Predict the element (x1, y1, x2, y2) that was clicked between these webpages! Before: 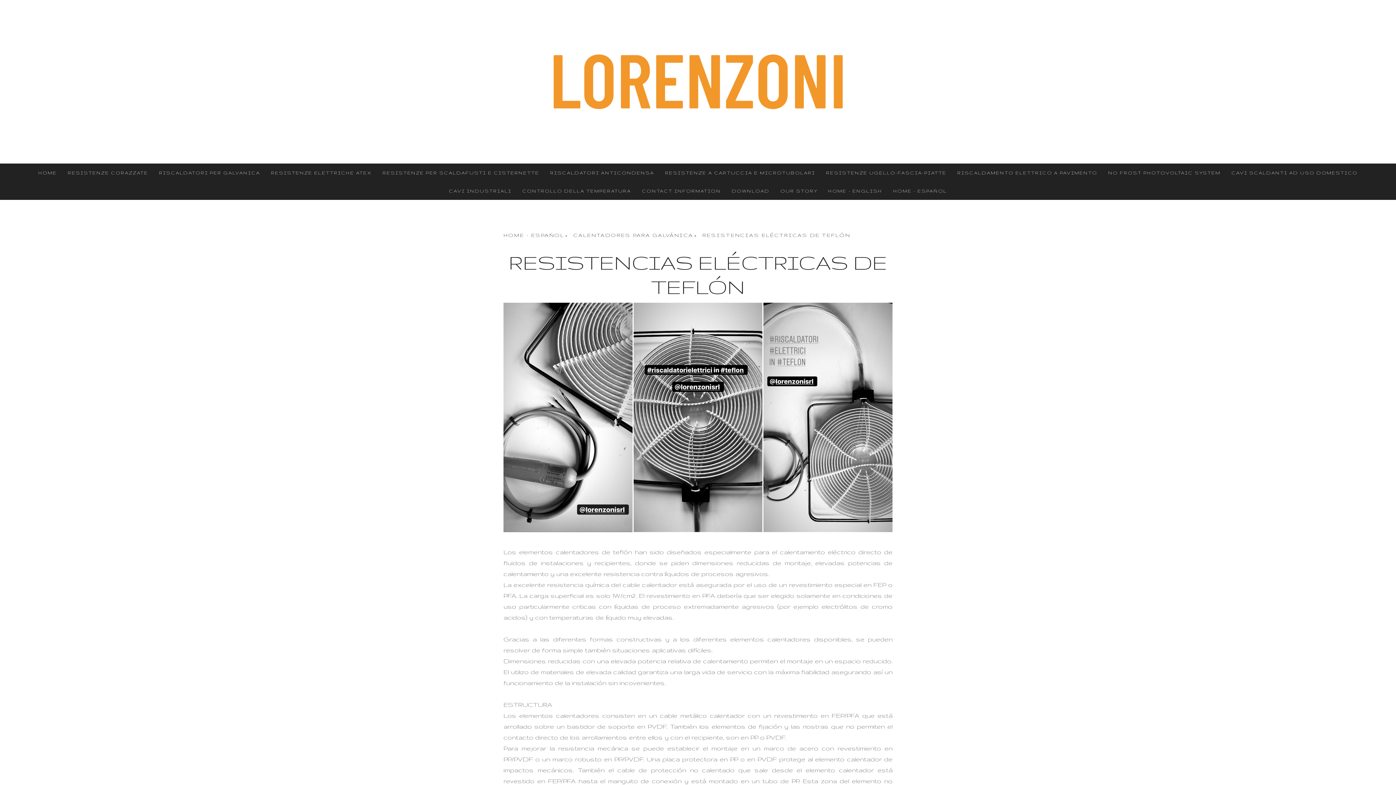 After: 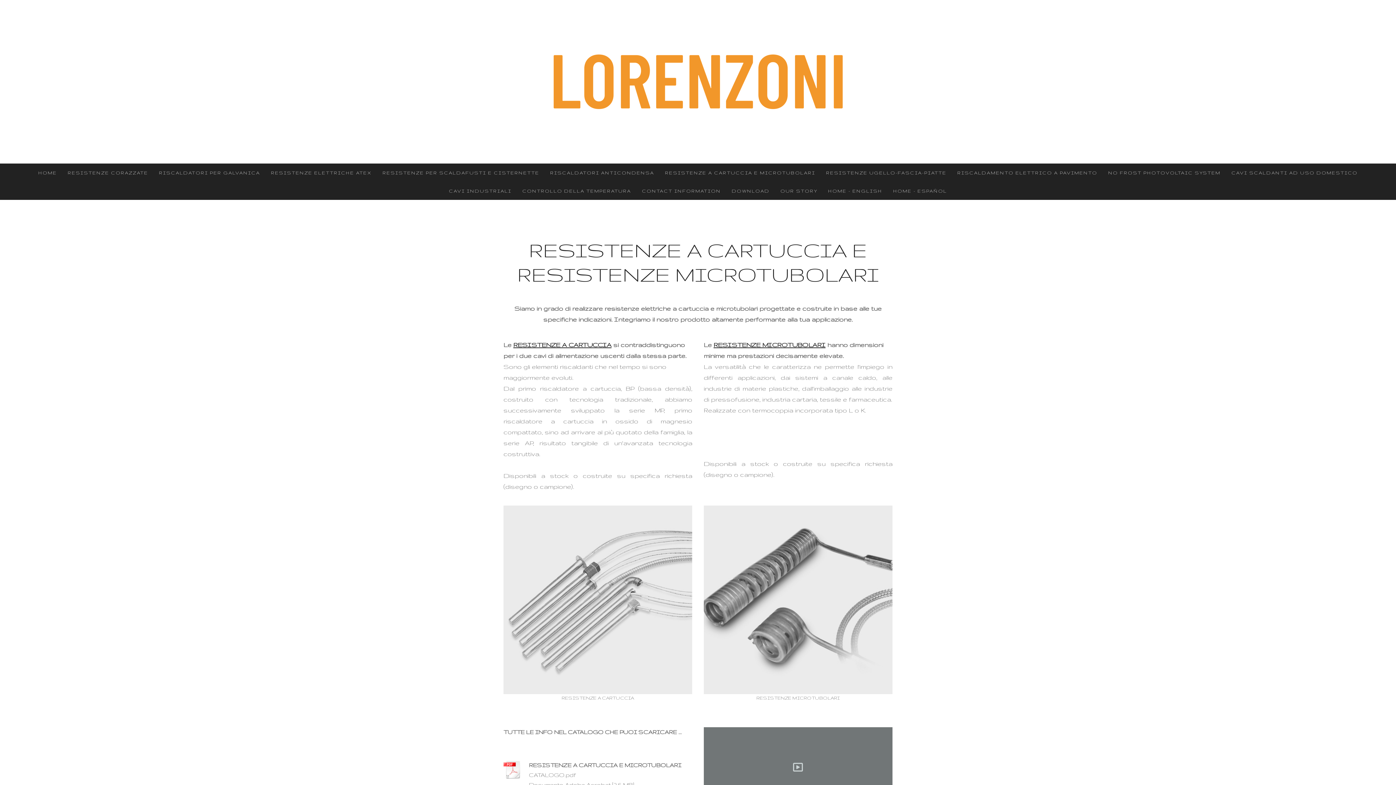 Action: bbox: (659, 163, 820, 181) label: RESISTENZE A CARTUCCIA E MICROTUBOLARI